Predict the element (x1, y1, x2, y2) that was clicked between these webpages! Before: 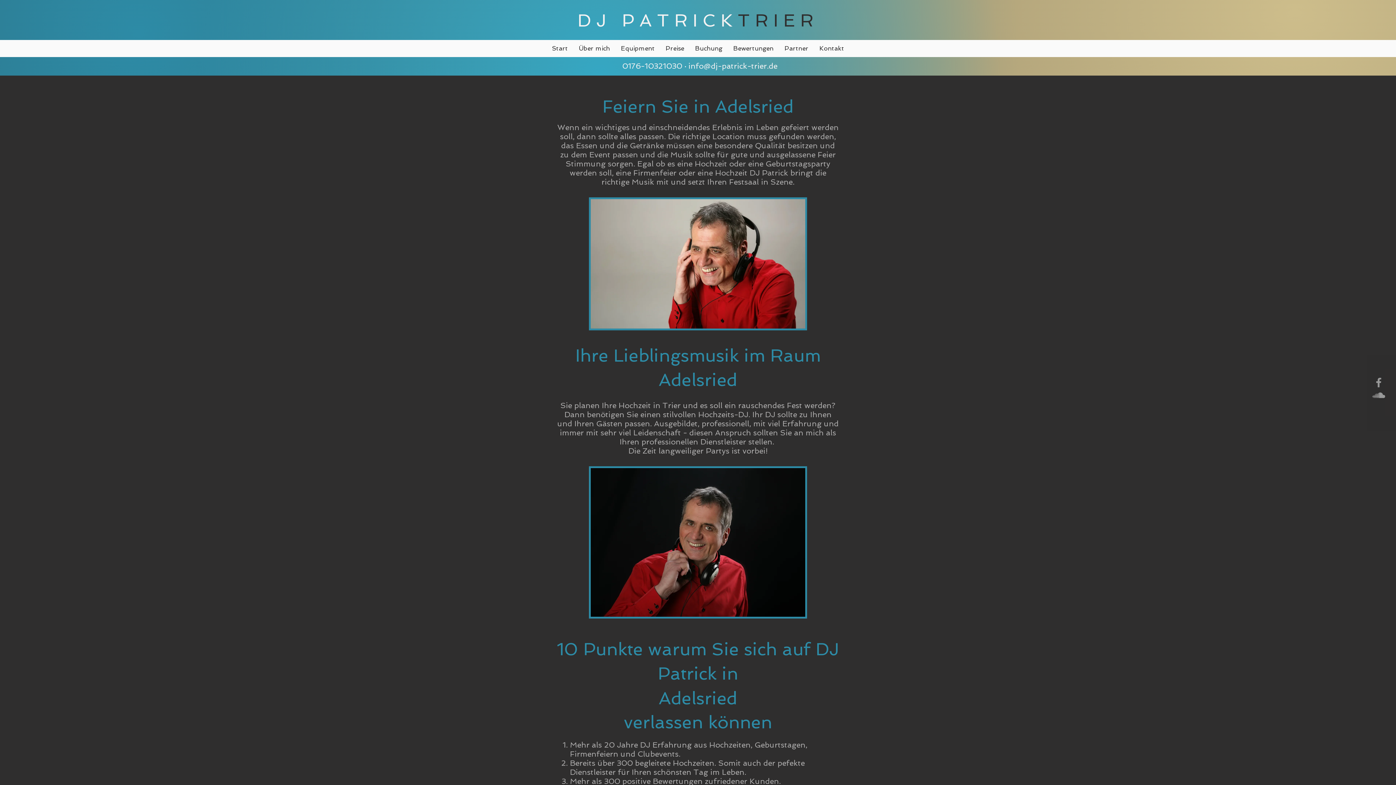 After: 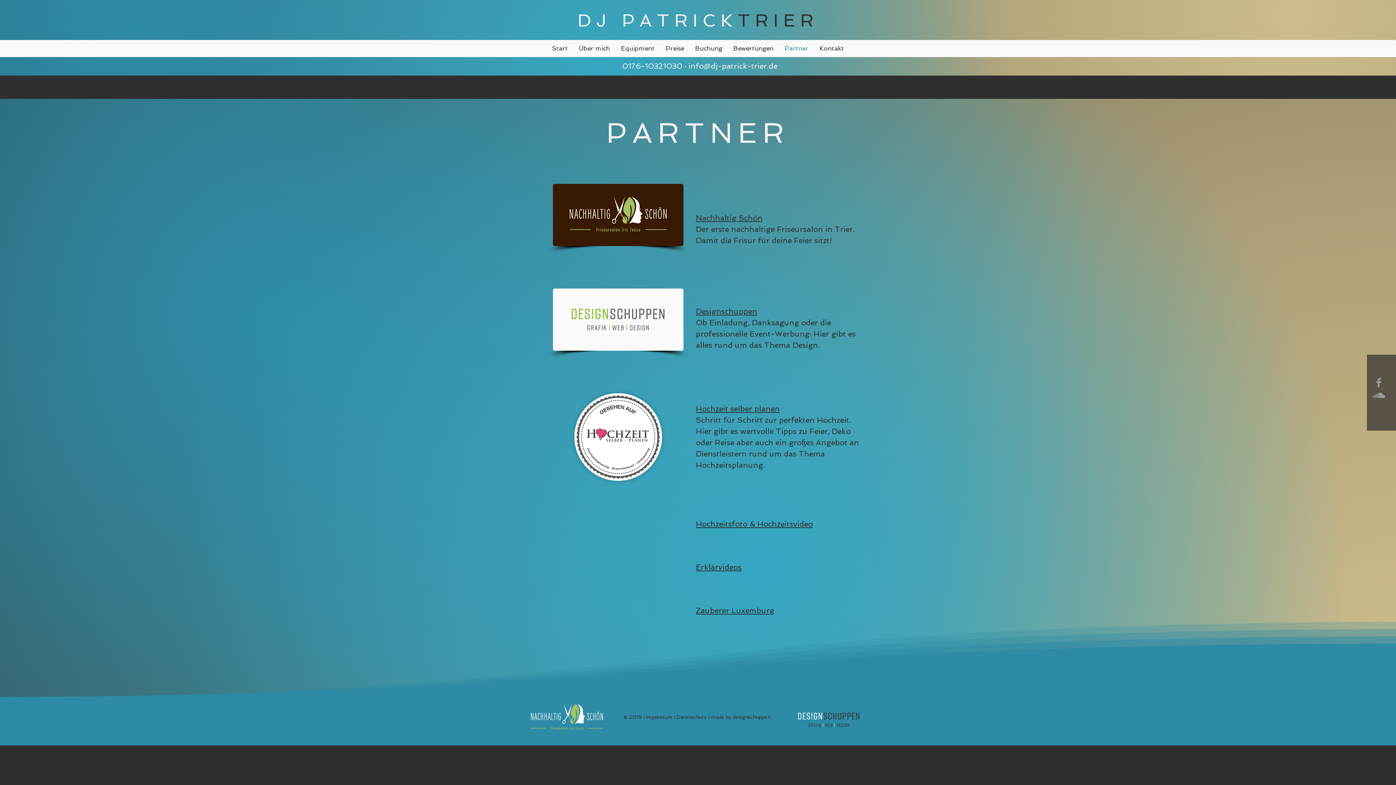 Action: label: Partner bbox: (779, 43, 814, 53)